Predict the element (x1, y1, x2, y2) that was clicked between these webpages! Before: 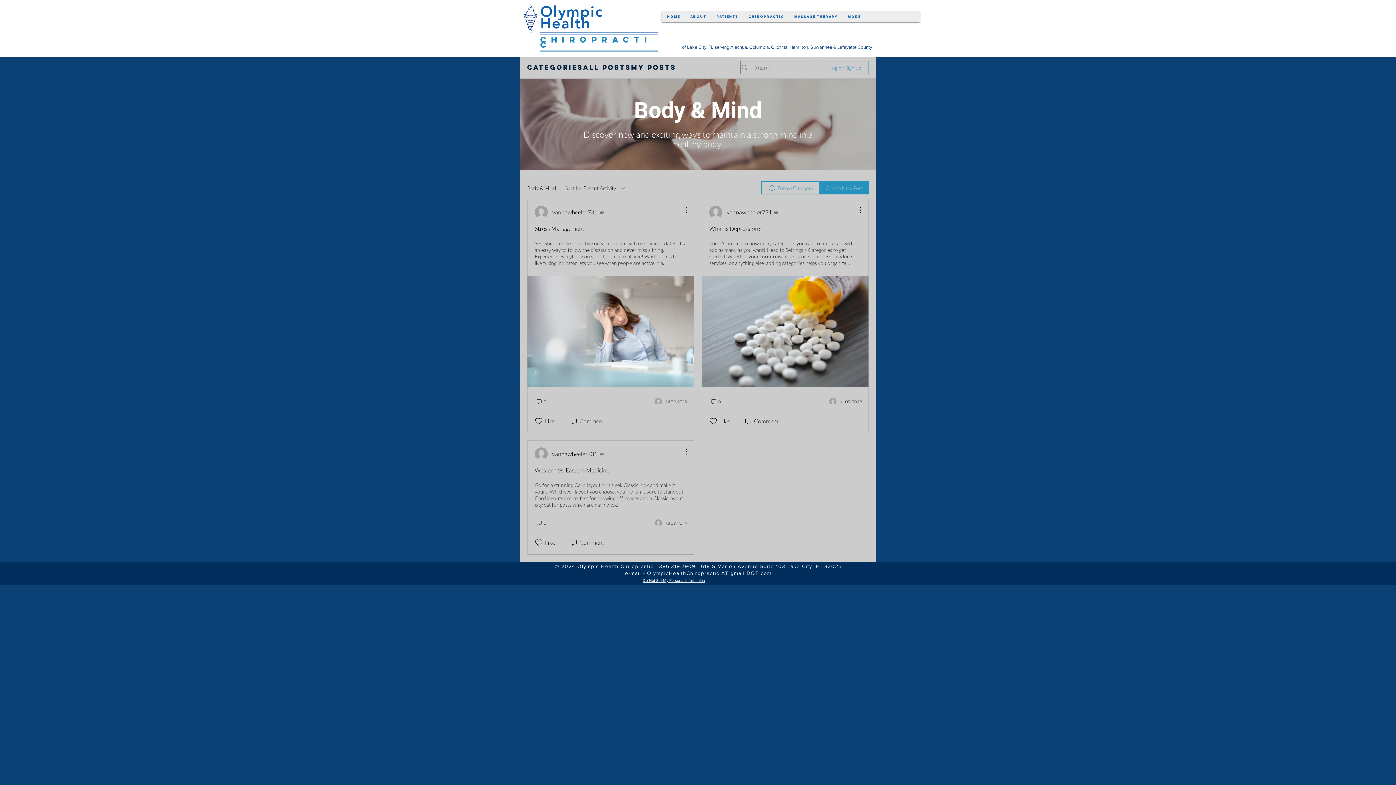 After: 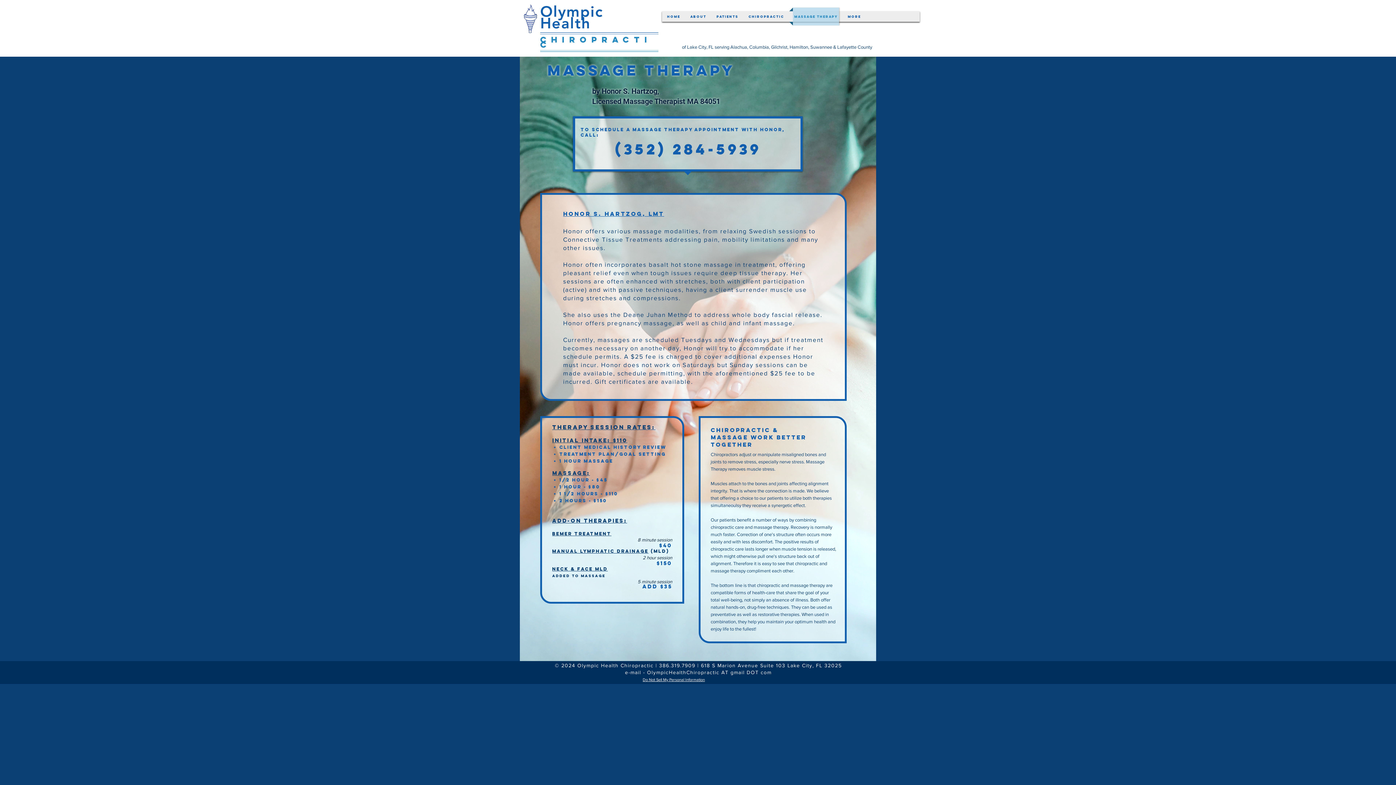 Action: bbox: (789, 7, 842, 25) label: Massage Therapy